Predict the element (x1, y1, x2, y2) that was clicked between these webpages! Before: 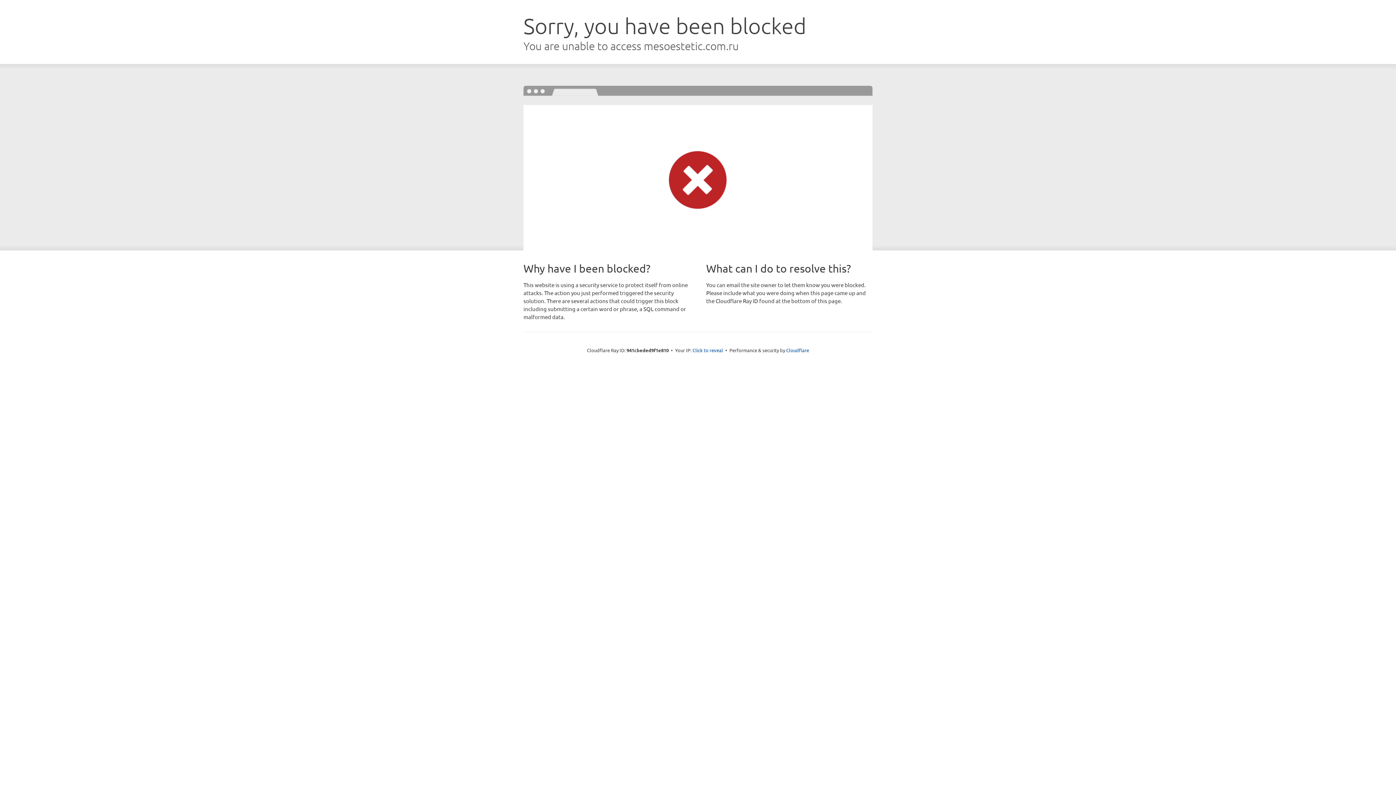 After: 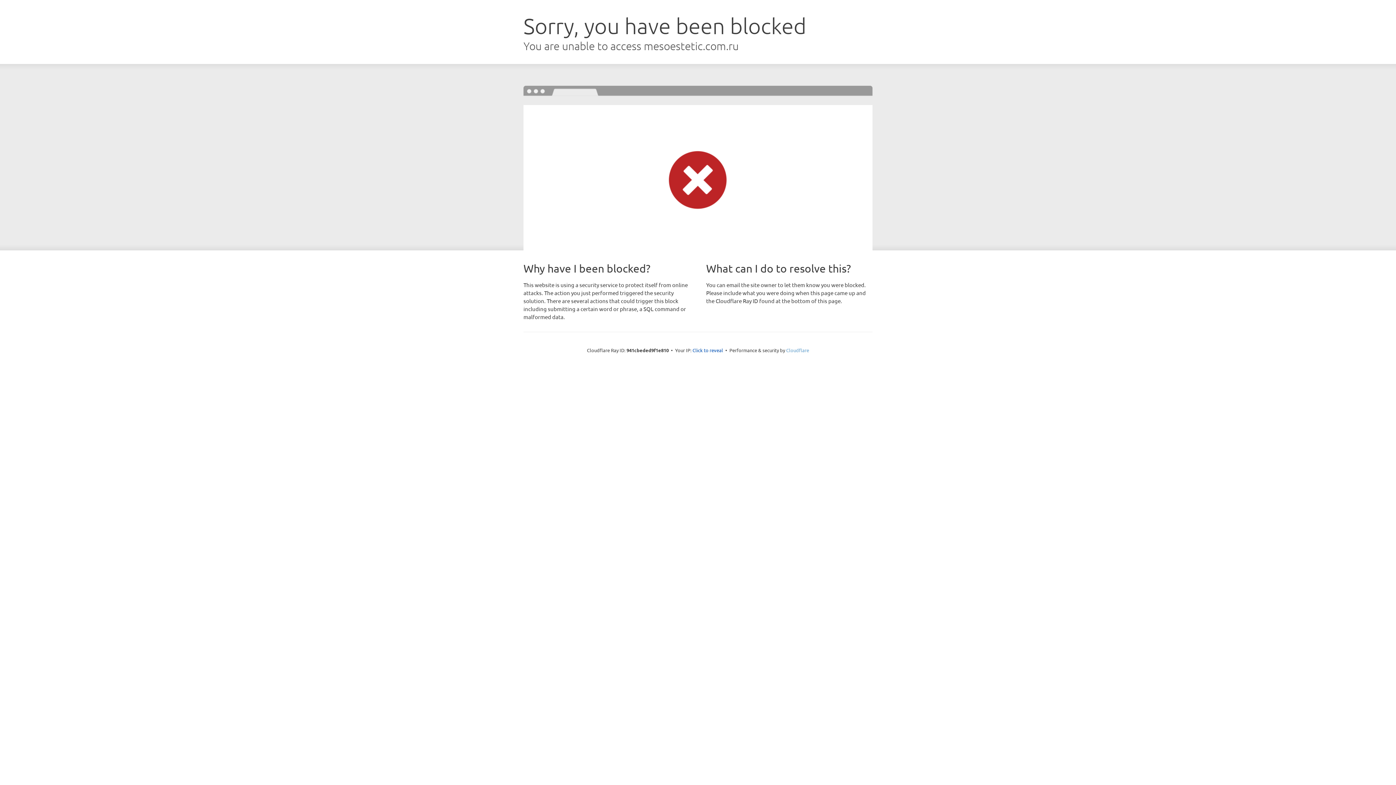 Action: bbox: (786, 347, 809, 353) label: Cloudflare